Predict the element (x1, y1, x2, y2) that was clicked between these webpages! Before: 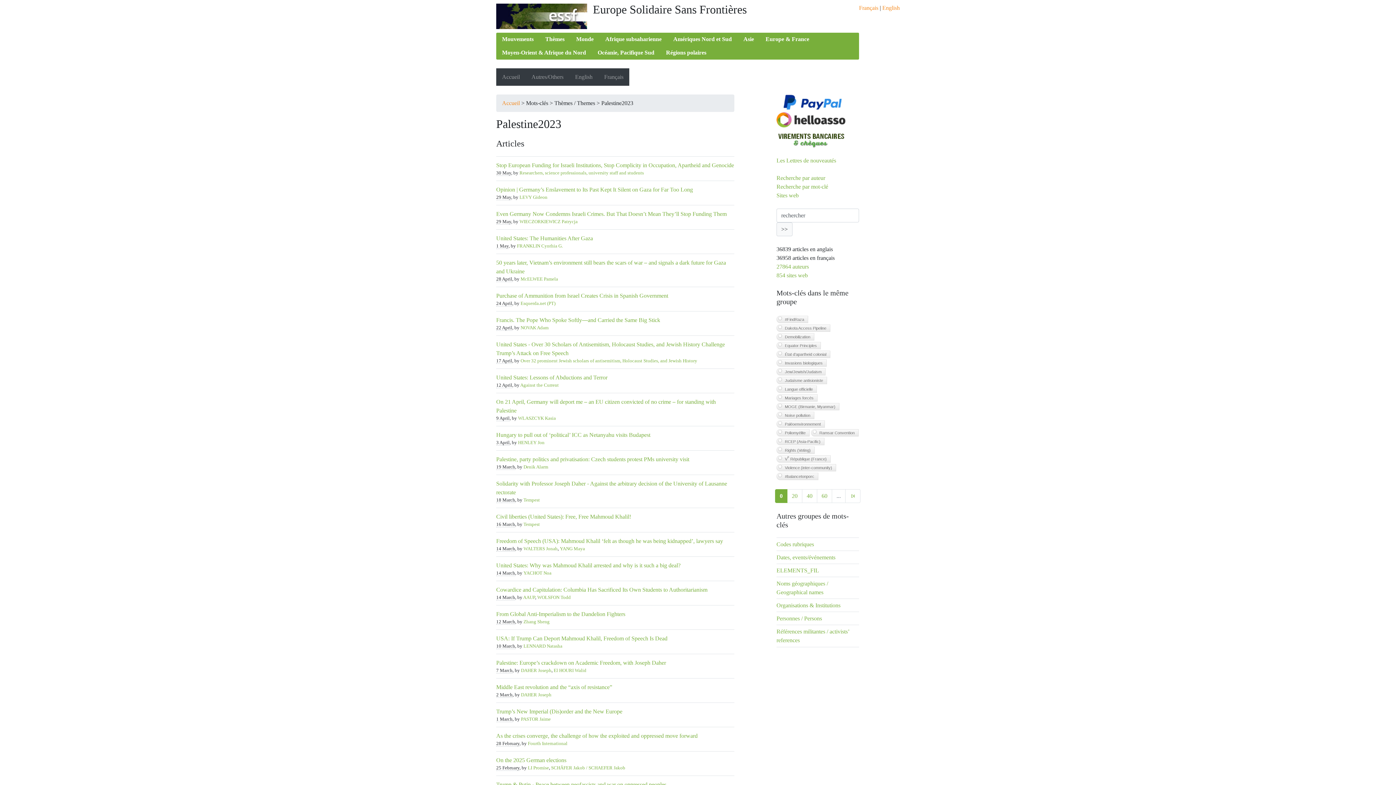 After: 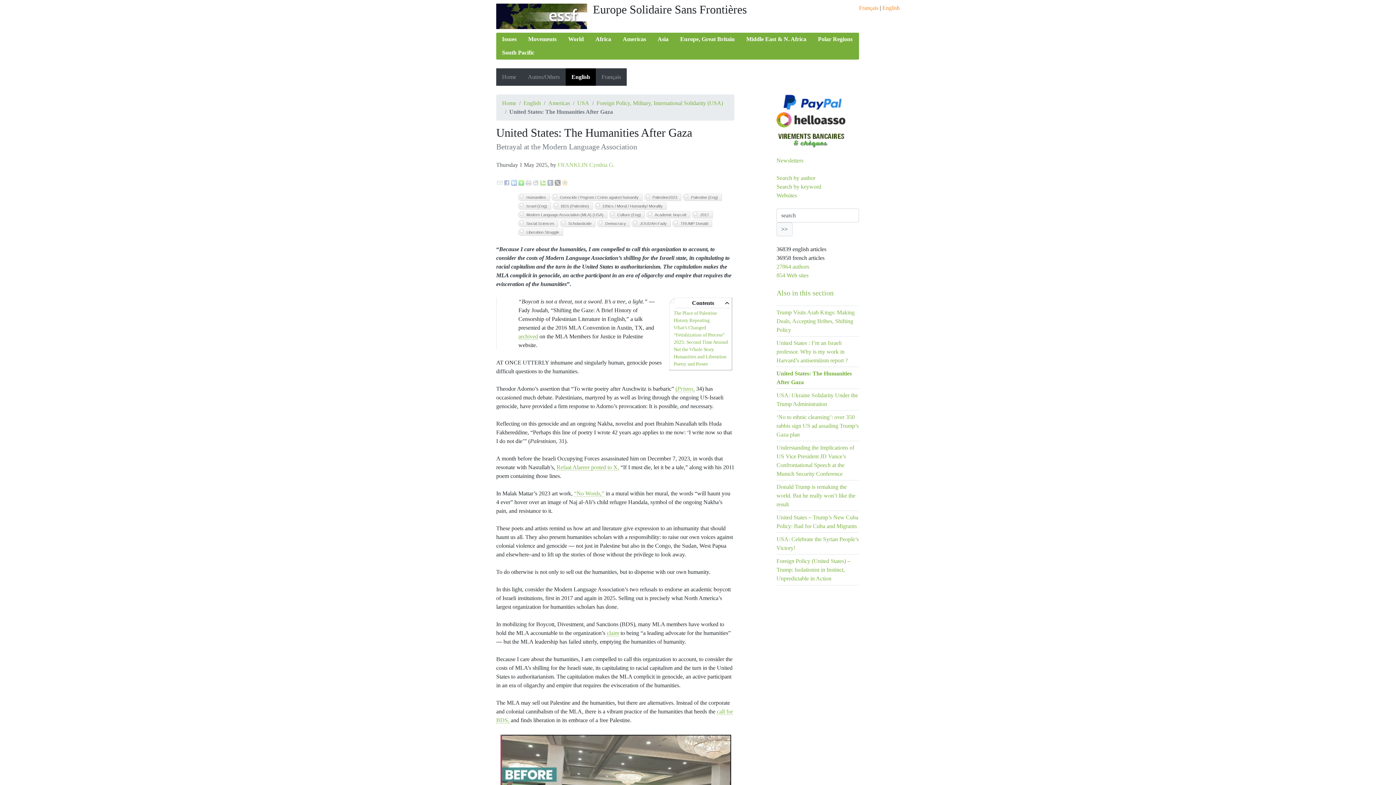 Action: label: United States: The Humanities After Gaza bbox: (496, 235, 593, 241)